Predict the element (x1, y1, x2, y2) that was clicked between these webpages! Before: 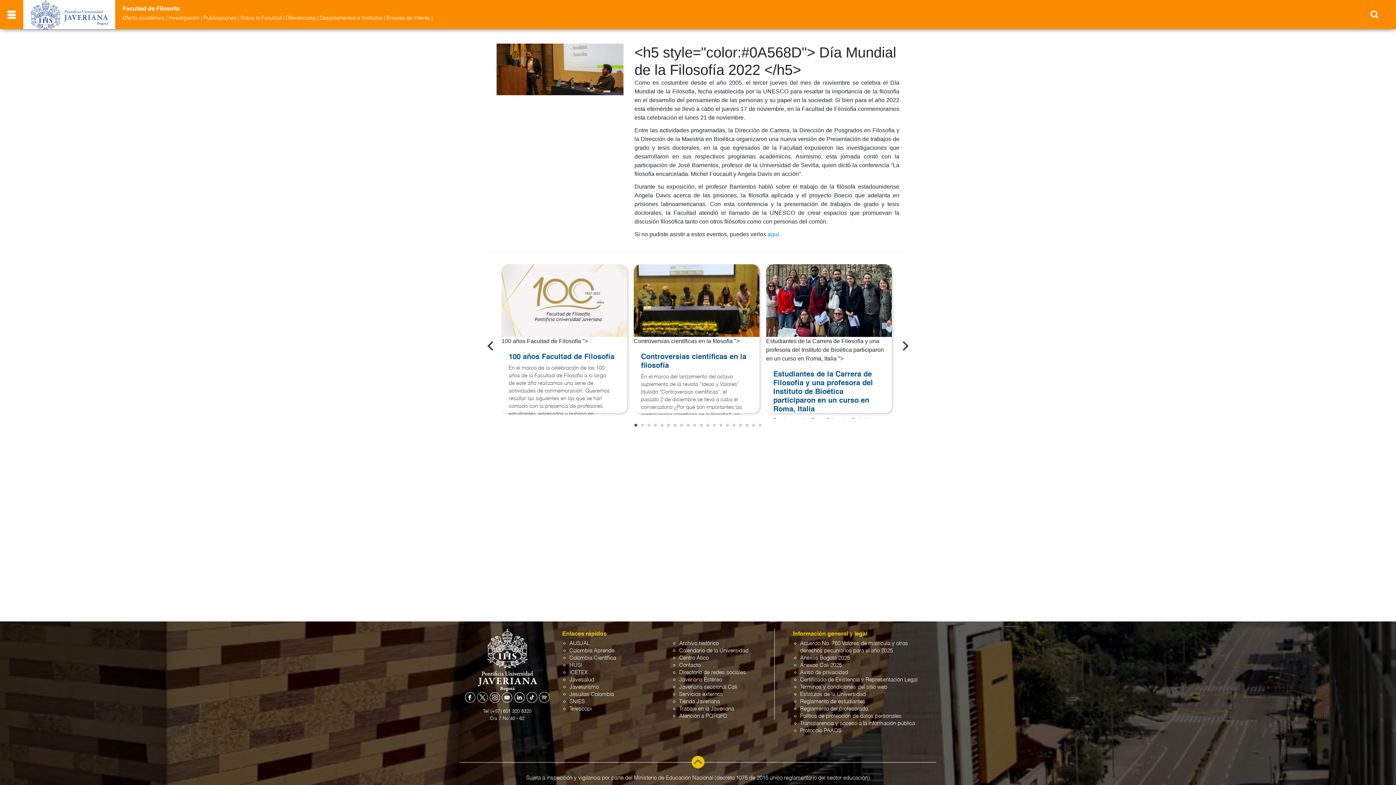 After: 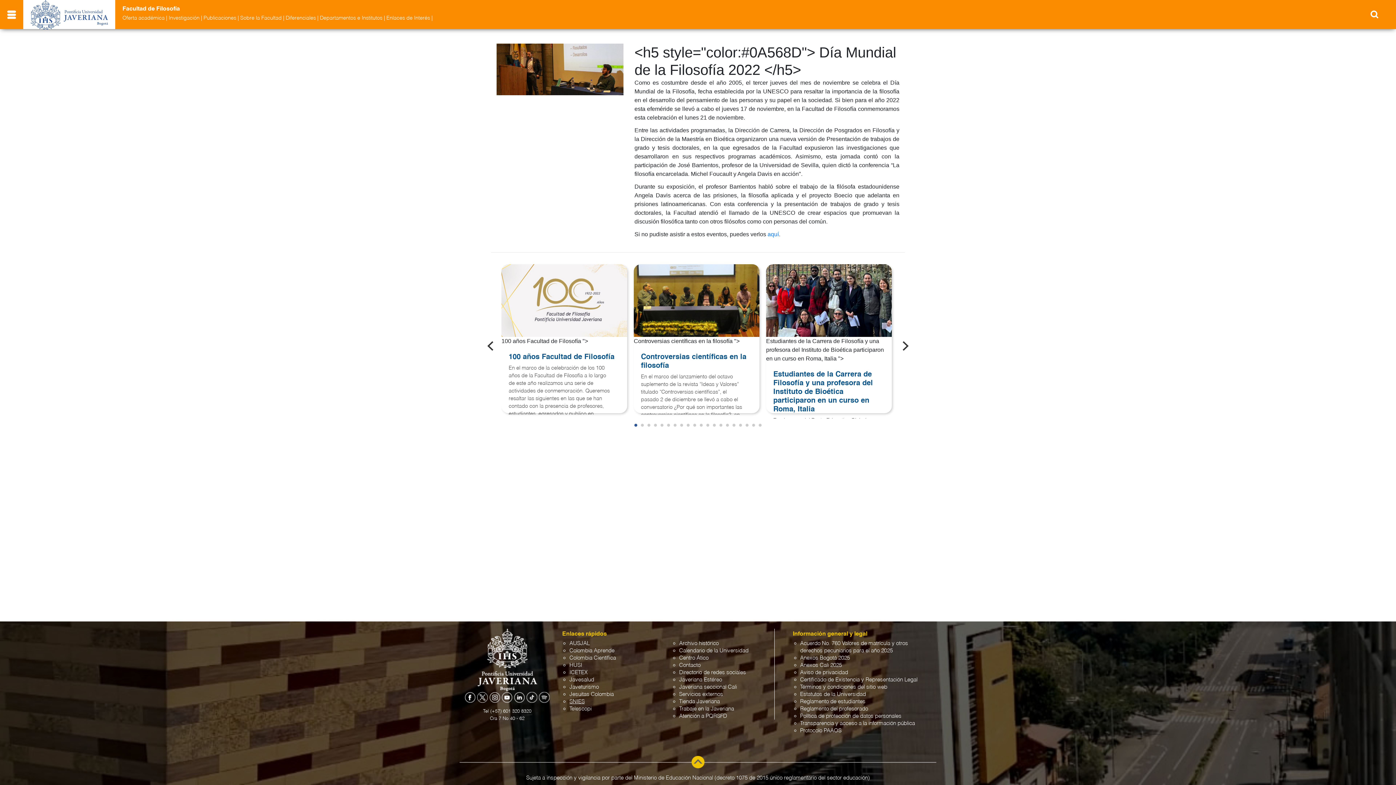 Action: label: SNIES bbox: (569, 699, 584, 704)